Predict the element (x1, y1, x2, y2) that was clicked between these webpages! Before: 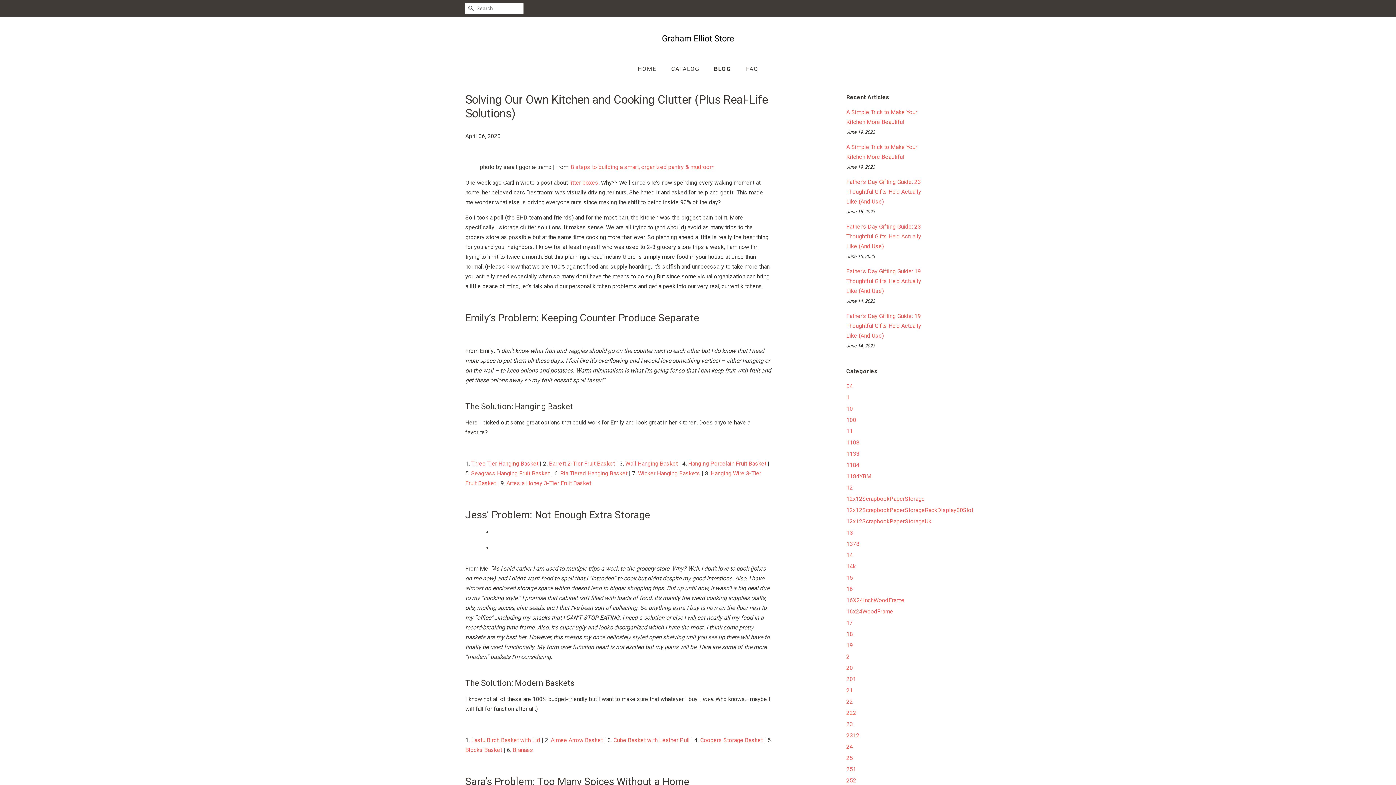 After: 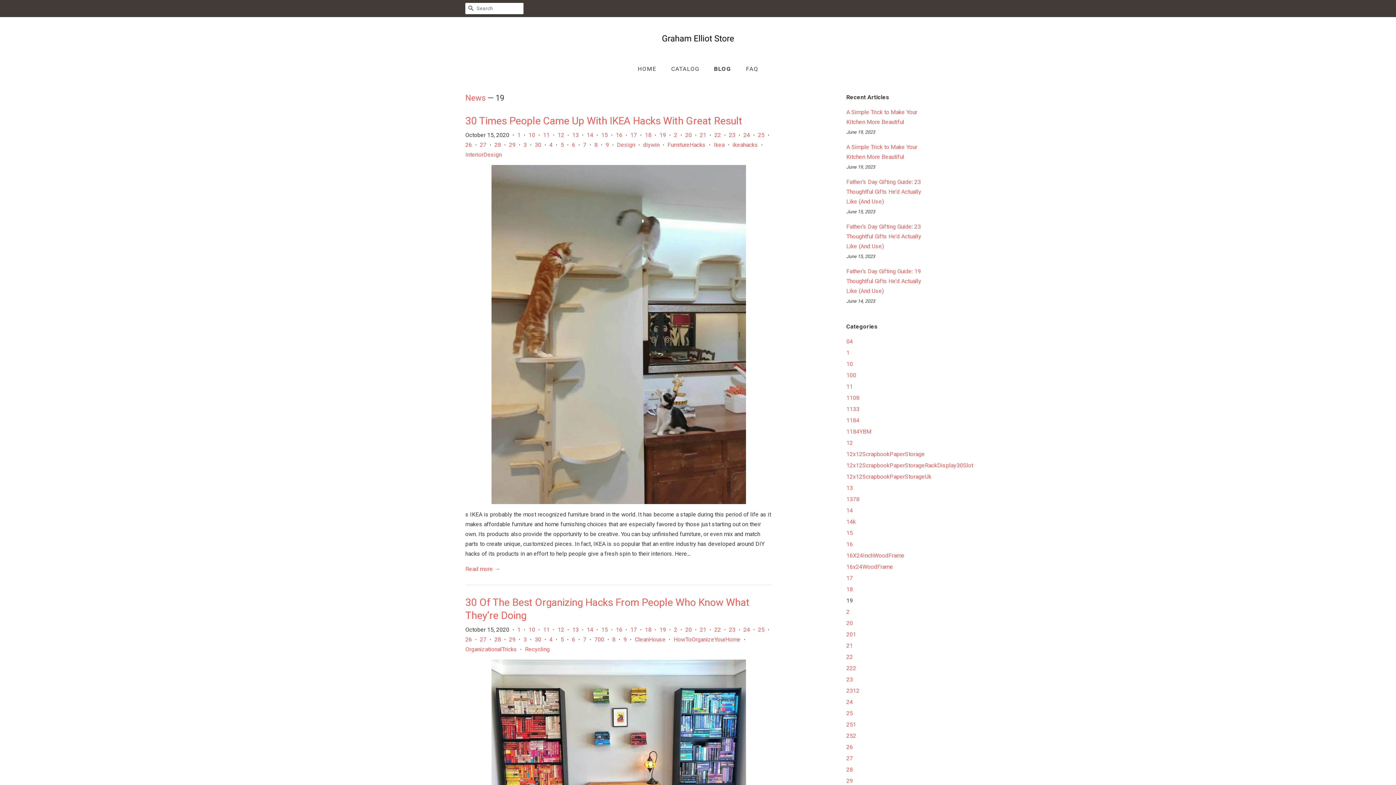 Action: label: 19 bbox: (846, 642, 853, 649)